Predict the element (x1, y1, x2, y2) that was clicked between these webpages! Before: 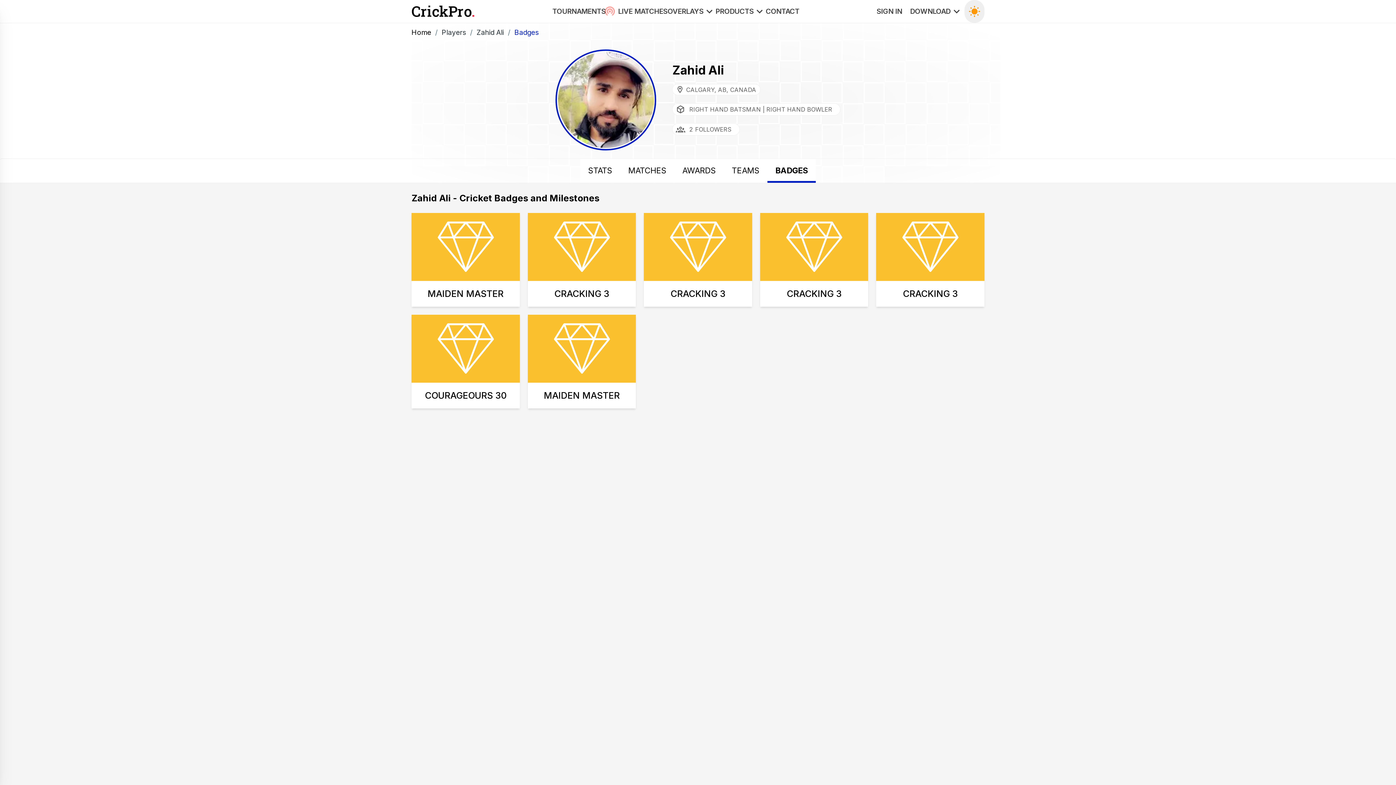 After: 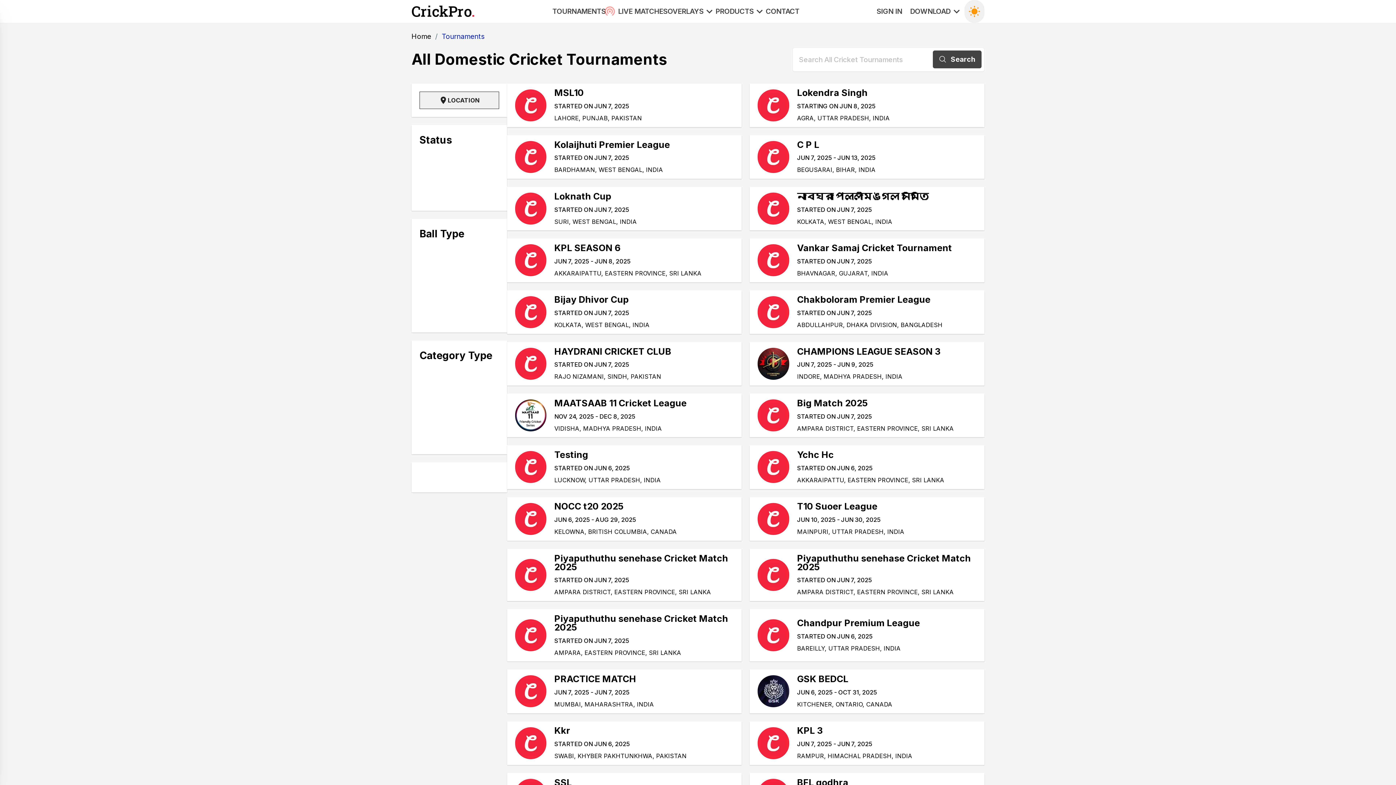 Action: label: TOURNAMENTS bbox: (552, 0, 605, 22)